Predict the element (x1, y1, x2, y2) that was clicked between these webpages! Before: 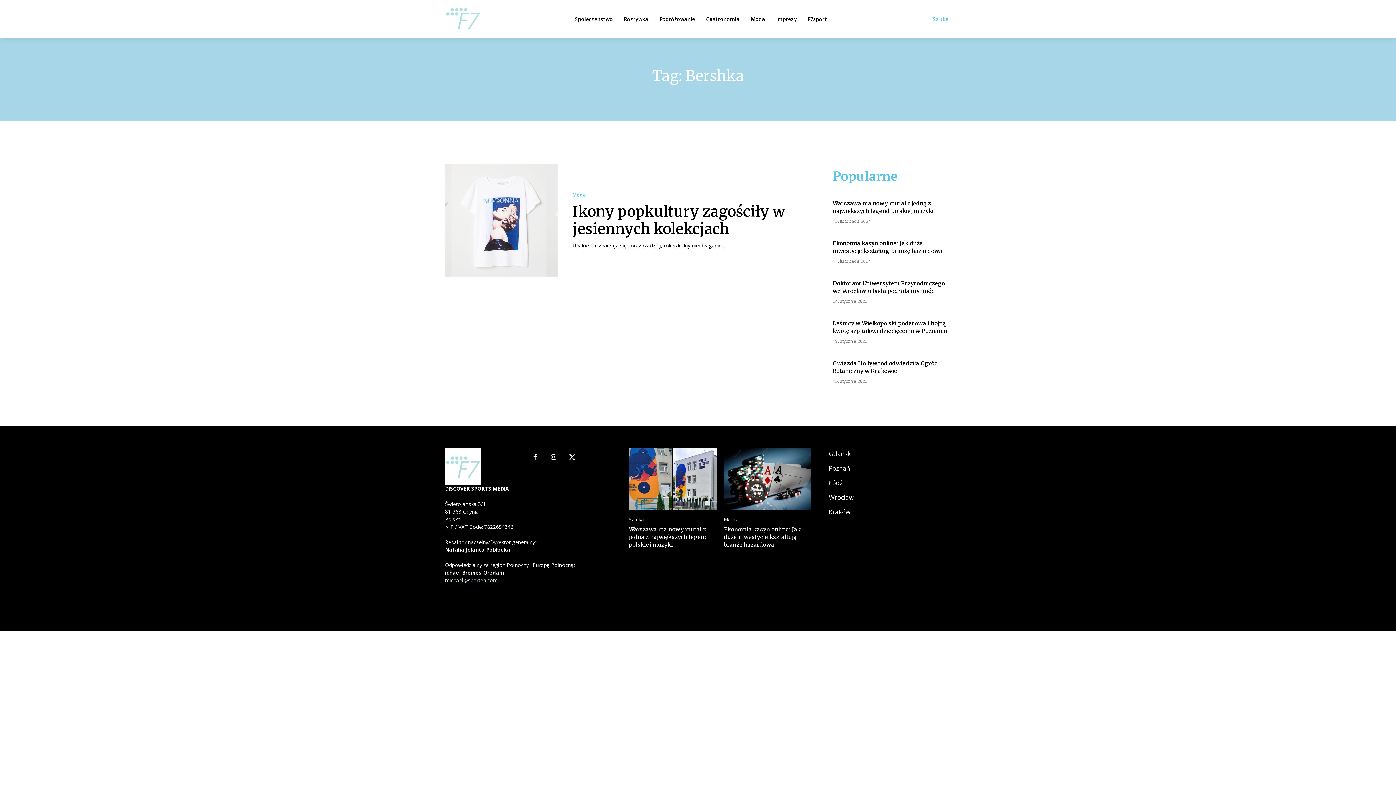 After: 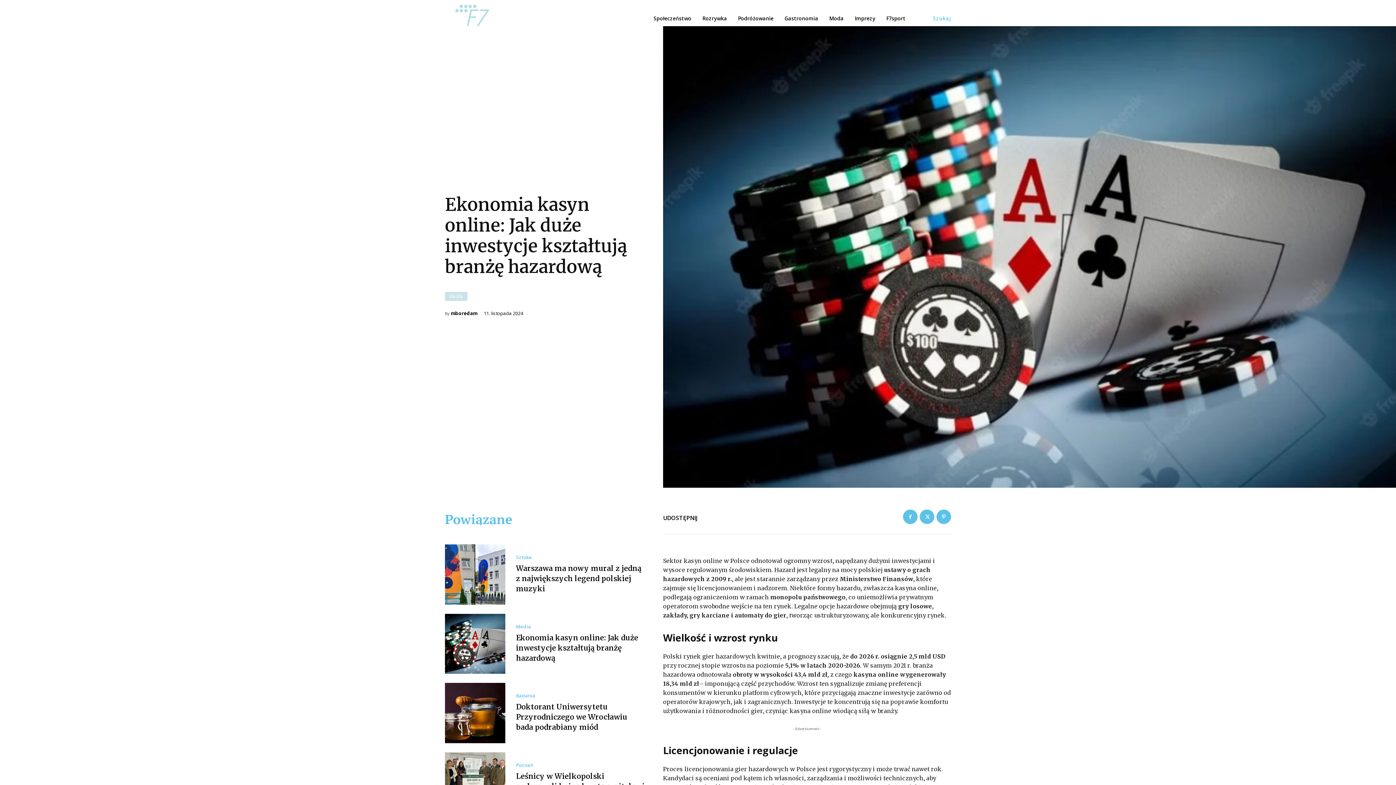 Action: bbox: (724, 448, 811, 510)